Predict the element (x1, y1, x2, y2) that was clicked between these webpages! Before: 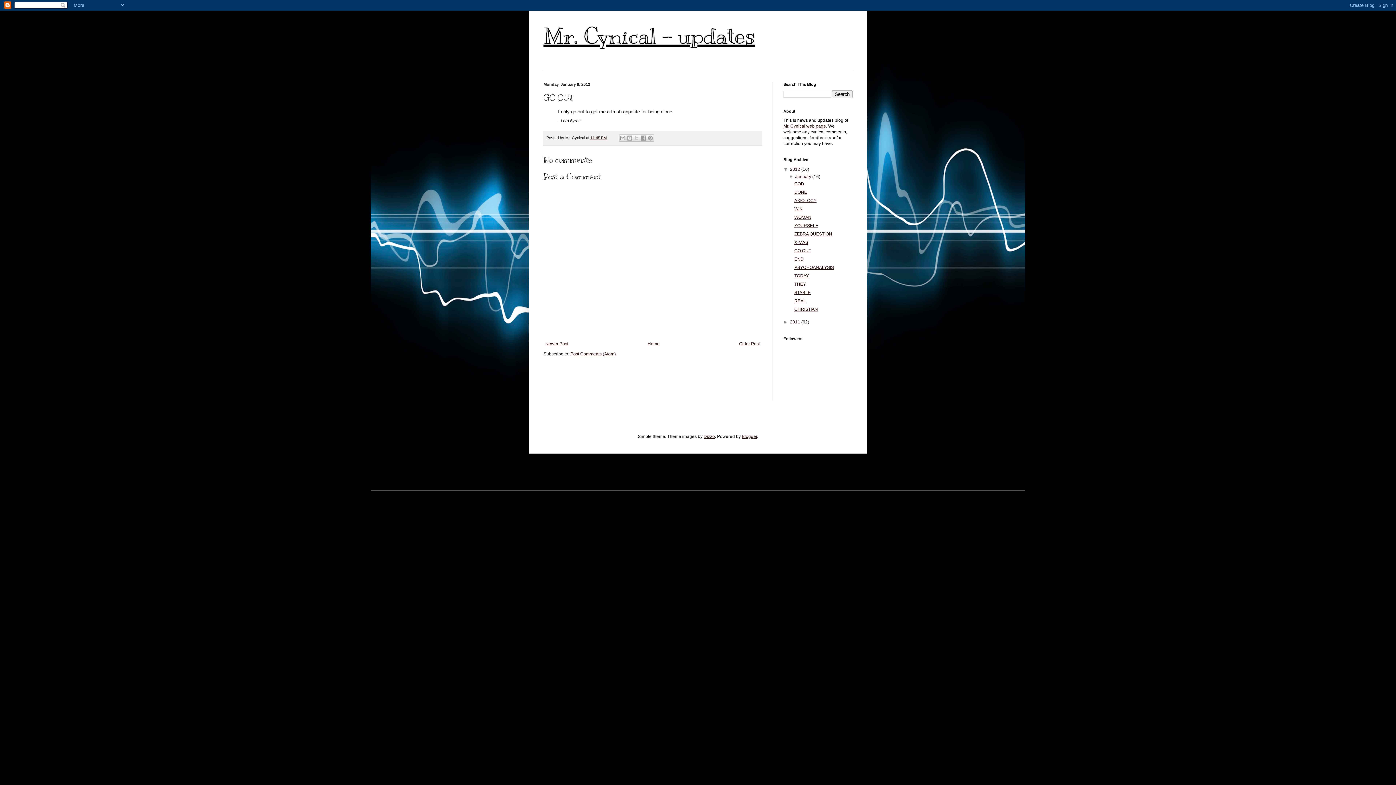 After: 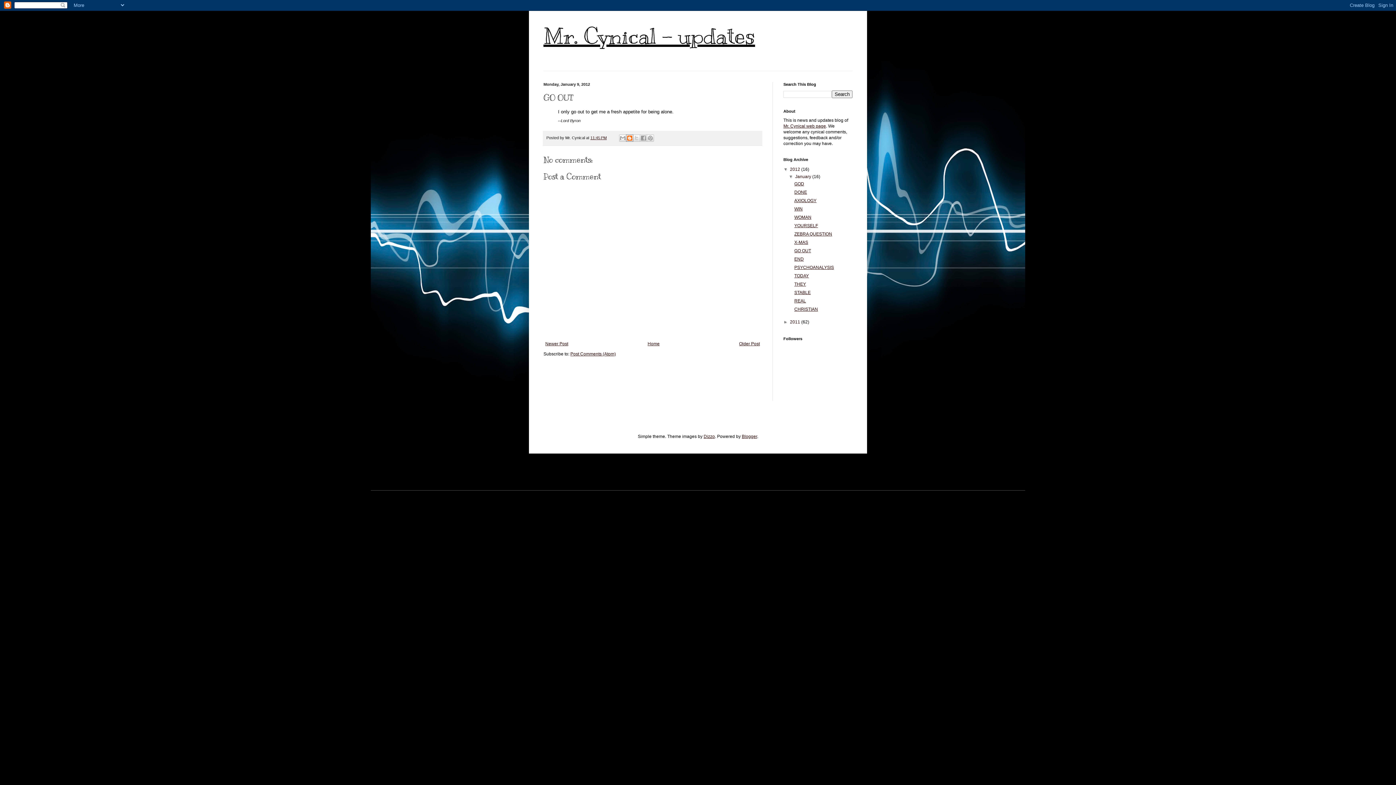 Action: bbox: (626, 134, 633, 141) label: BlogThis!